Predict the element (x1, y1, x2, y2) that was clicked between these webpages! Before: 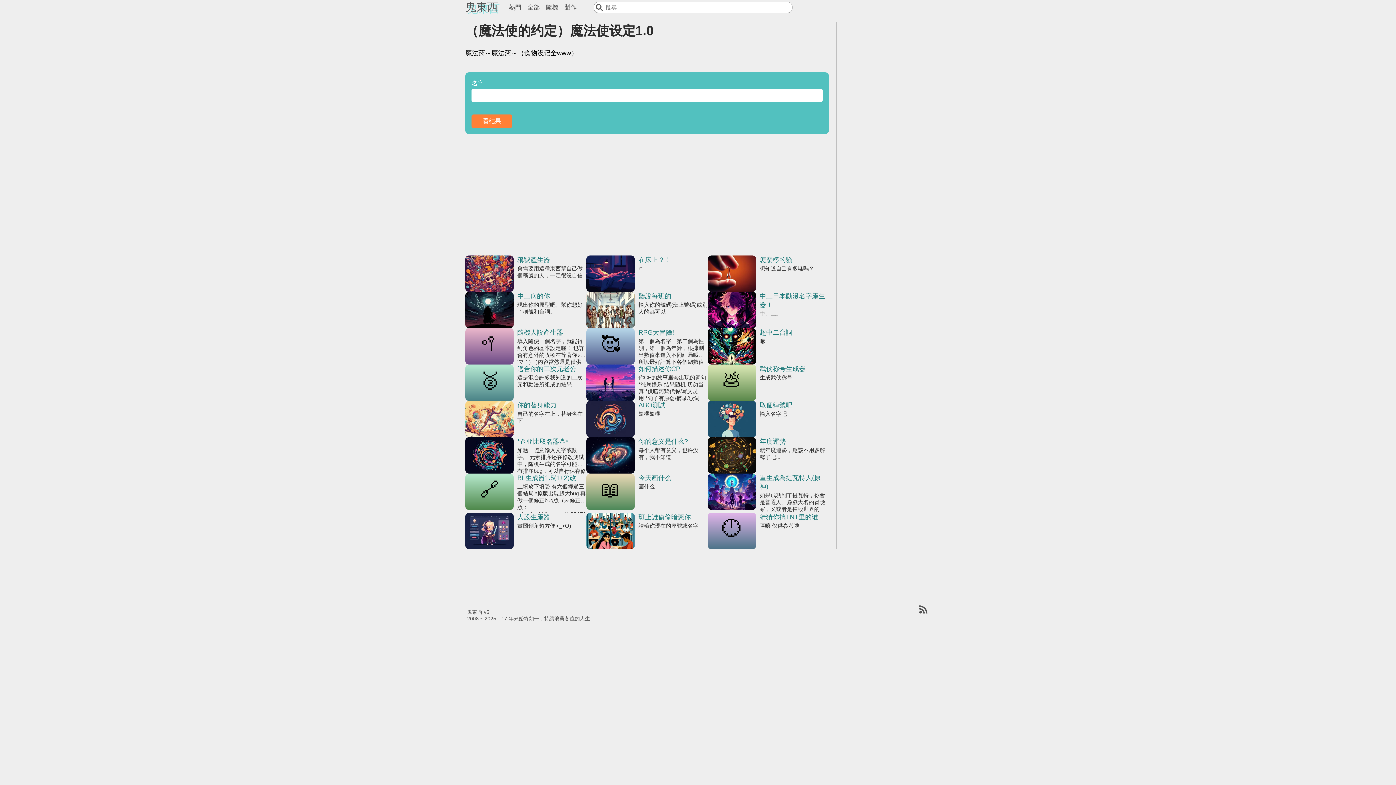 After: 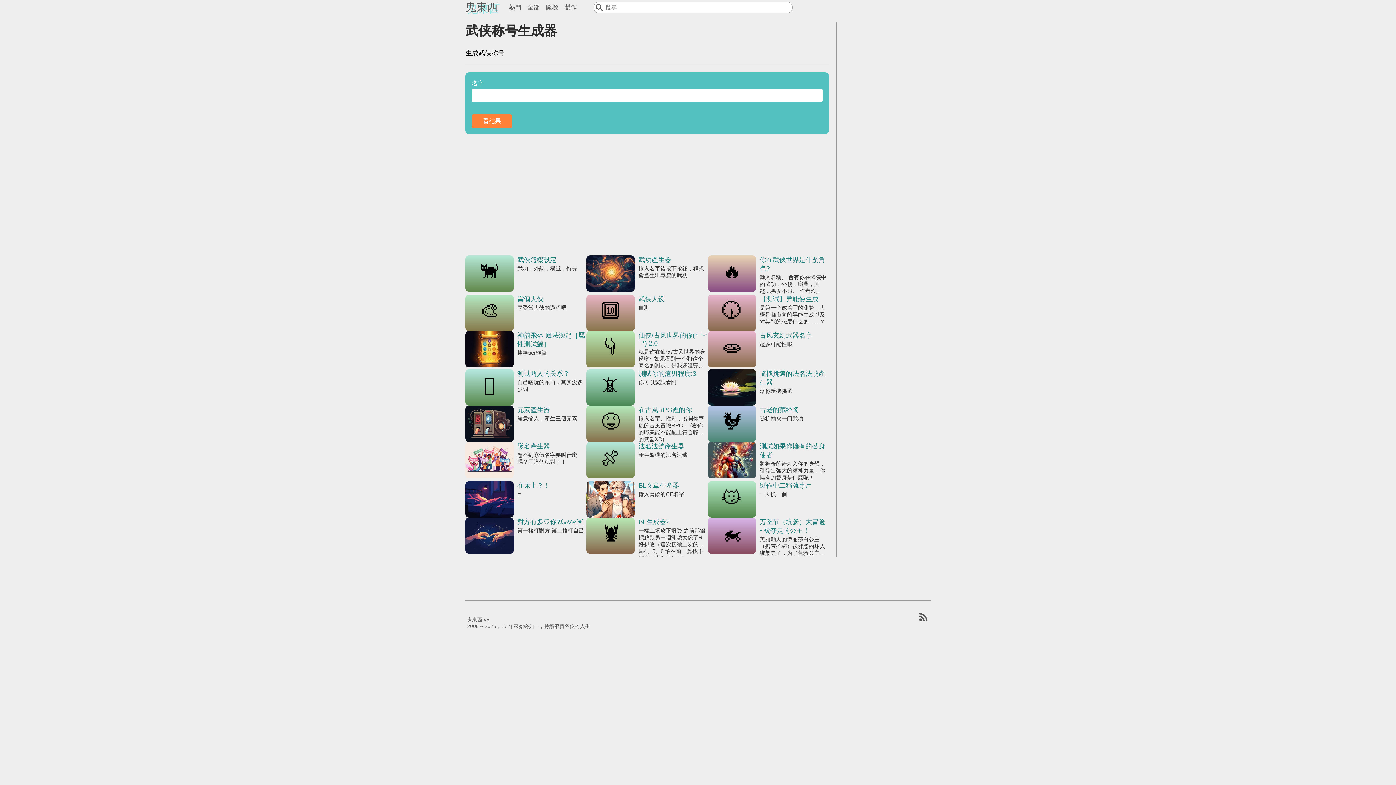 Action: bbox: (707, 364, 829, 401) label: 武侠称号生成器
生成武侠称号